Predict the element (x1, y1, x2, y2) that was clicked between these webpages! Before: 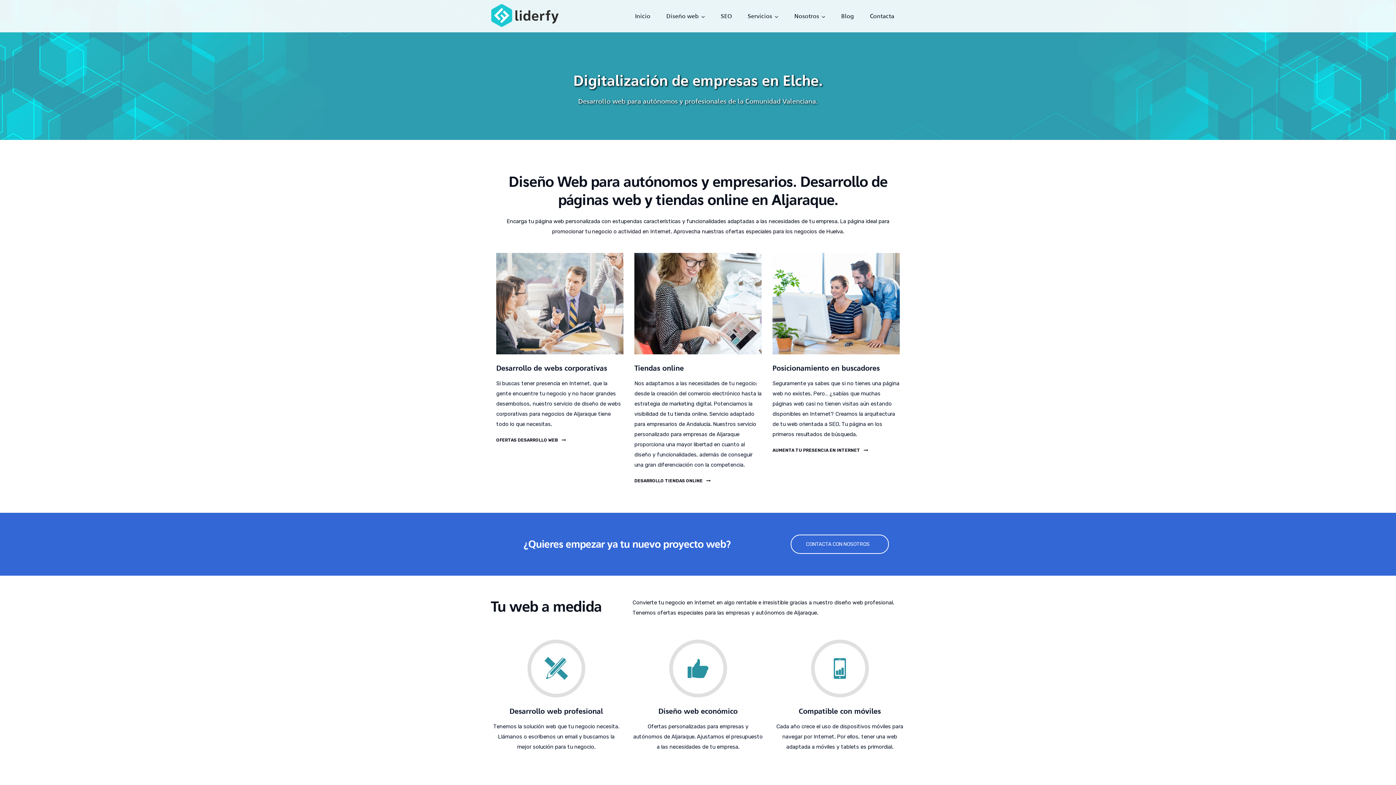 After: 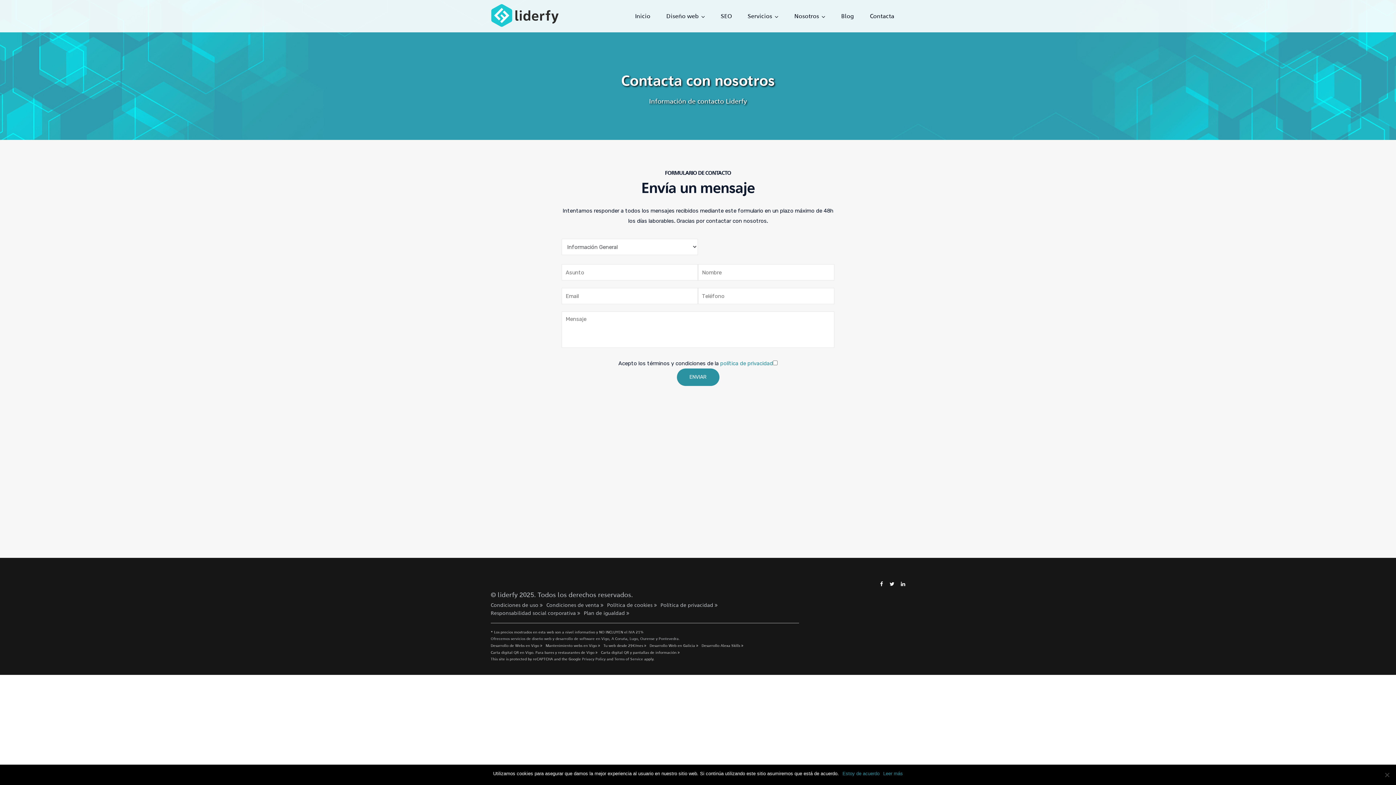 Action: label: Contacta bbox: (870, 11, 894, 25)